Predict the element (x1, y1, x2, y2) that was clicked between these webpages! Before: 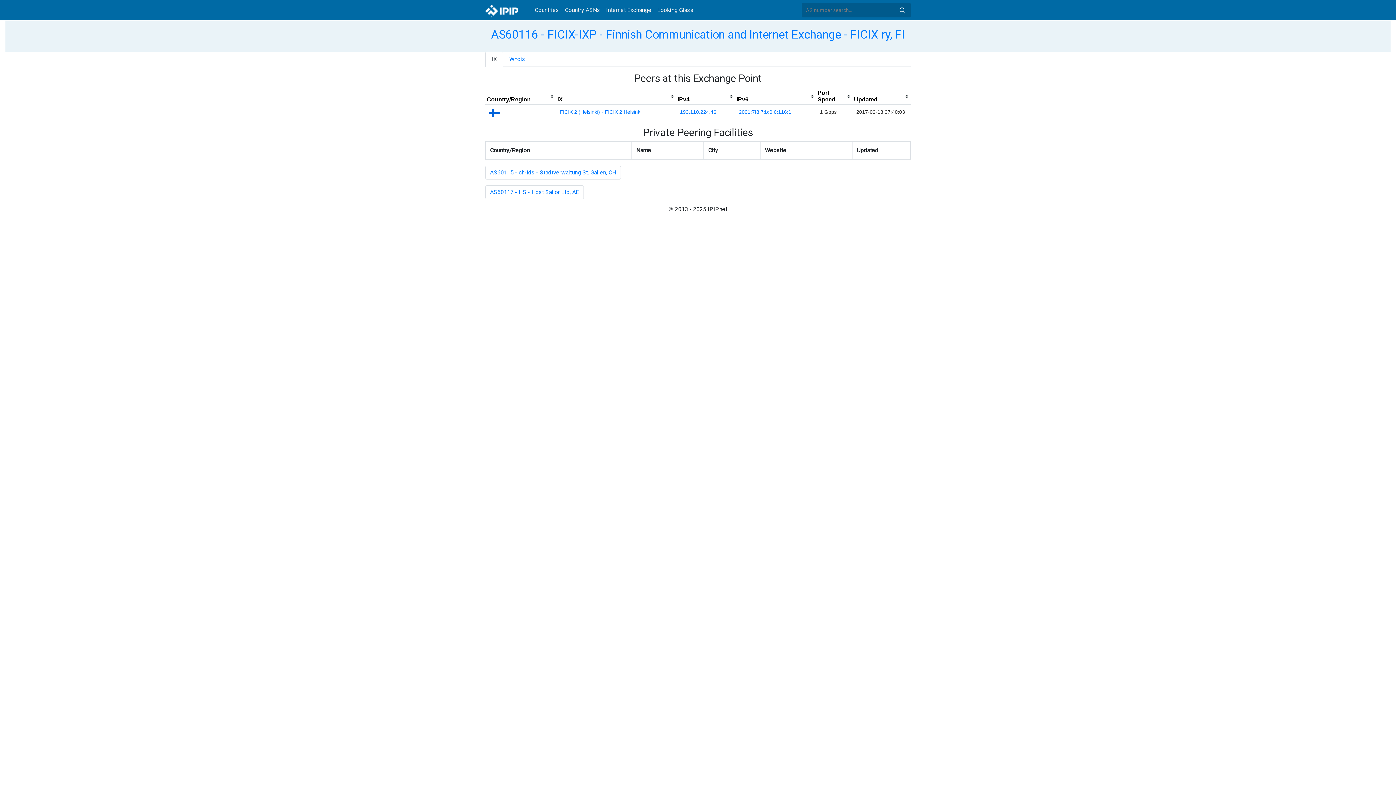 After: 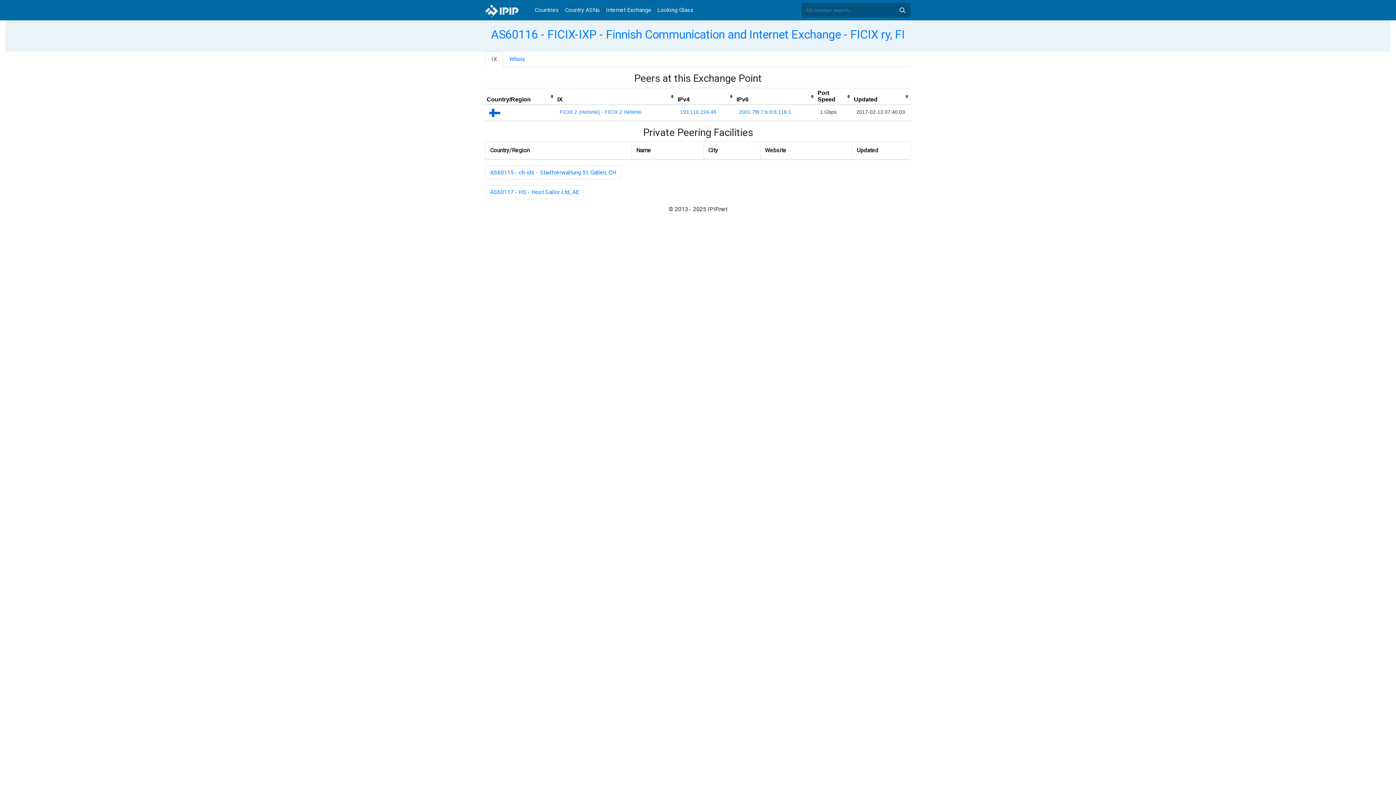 Action: bbox: (898, 6, 906, 14) label: Search